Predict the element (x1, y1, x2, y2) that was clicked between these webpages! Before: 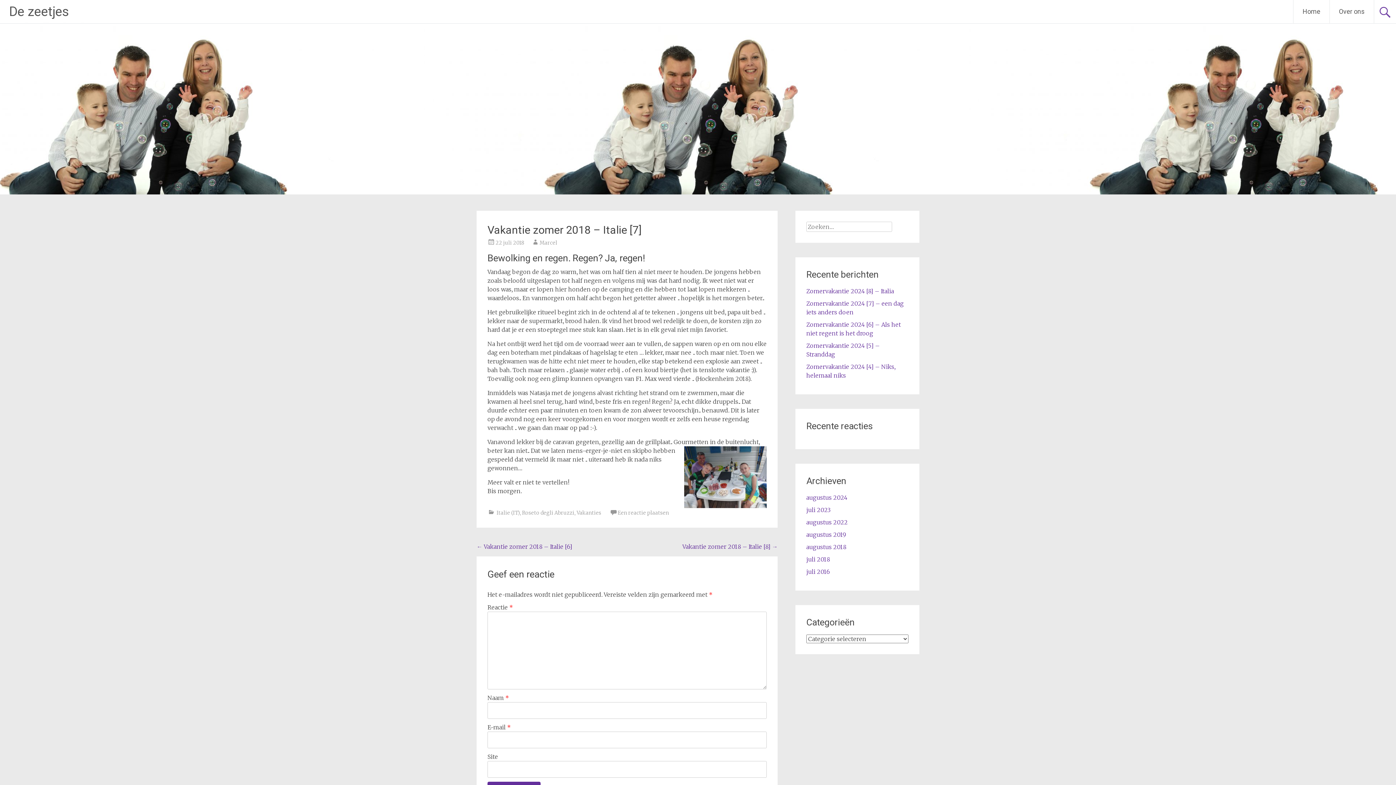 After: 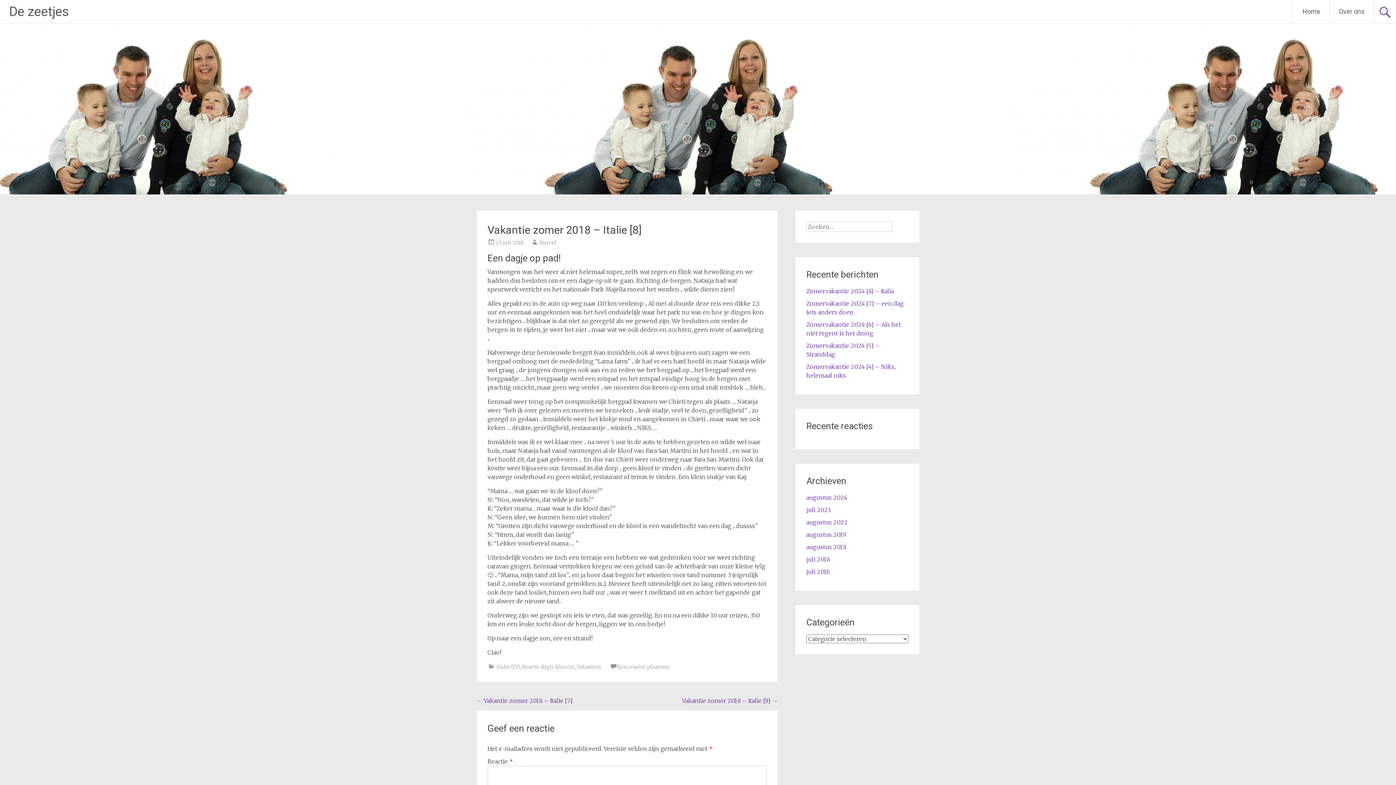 Action: label: Vakantie zomer 2018 – Italie [8] → bbox: (682, 543, 777, 550)